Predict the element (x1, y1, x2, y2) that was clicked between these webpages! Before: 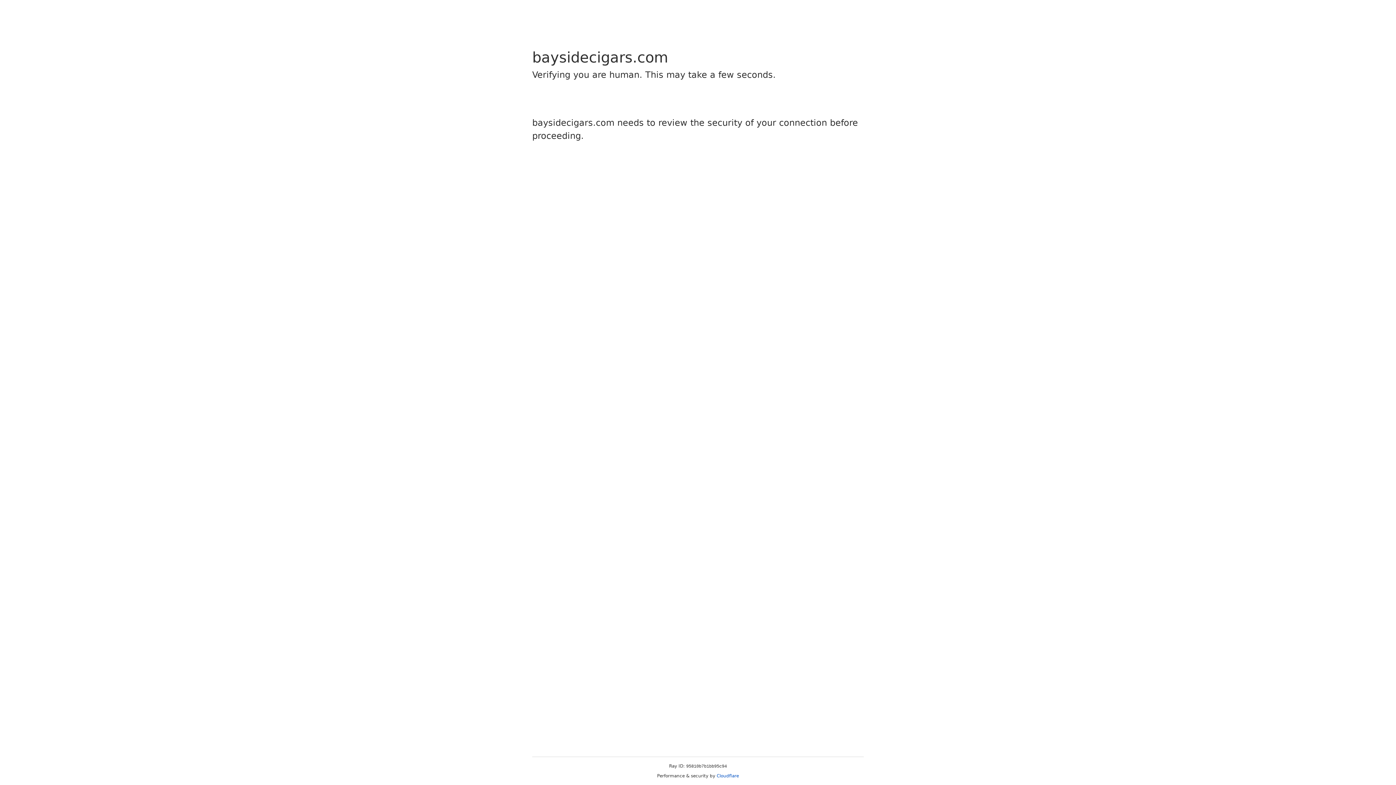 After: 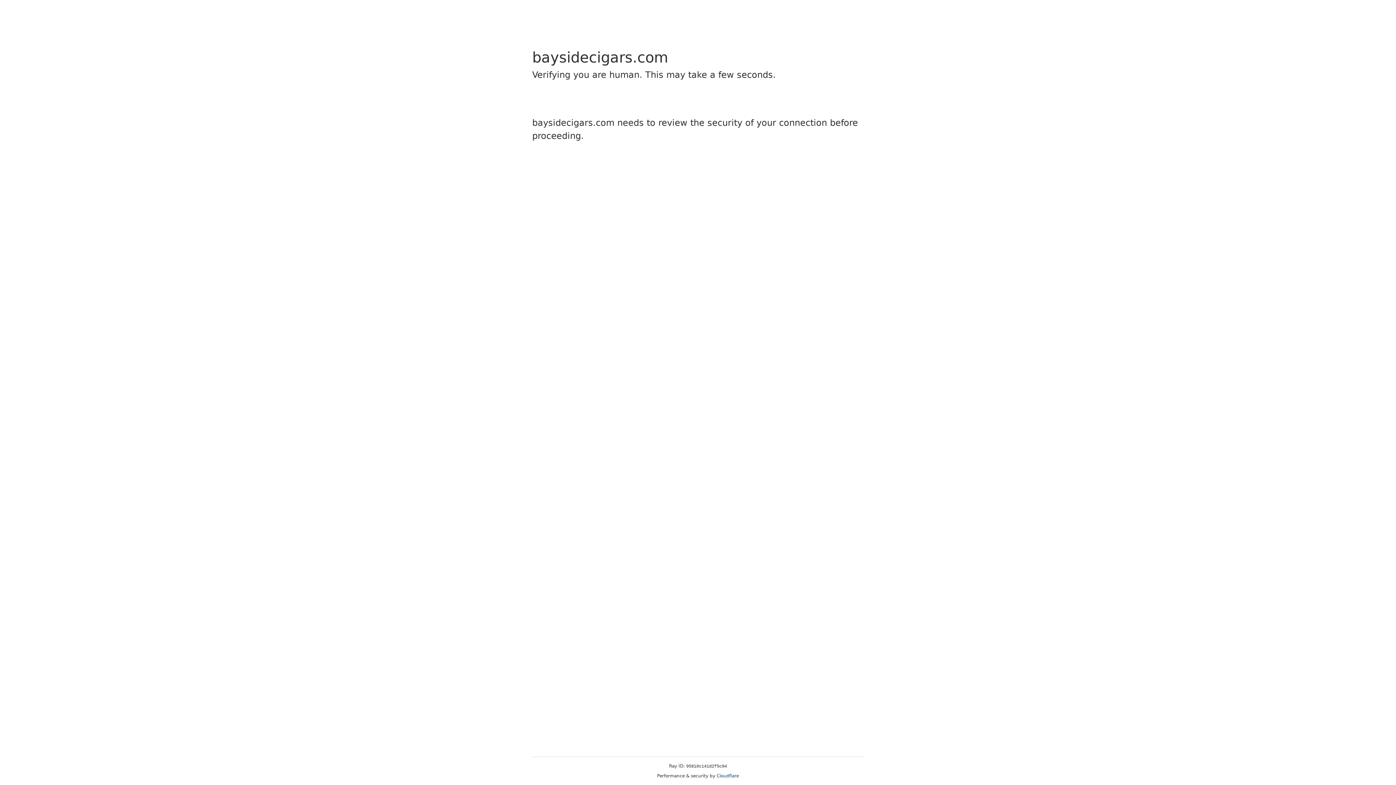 Action: label: Cloudflare bbox: (716, 773, 739, 778)